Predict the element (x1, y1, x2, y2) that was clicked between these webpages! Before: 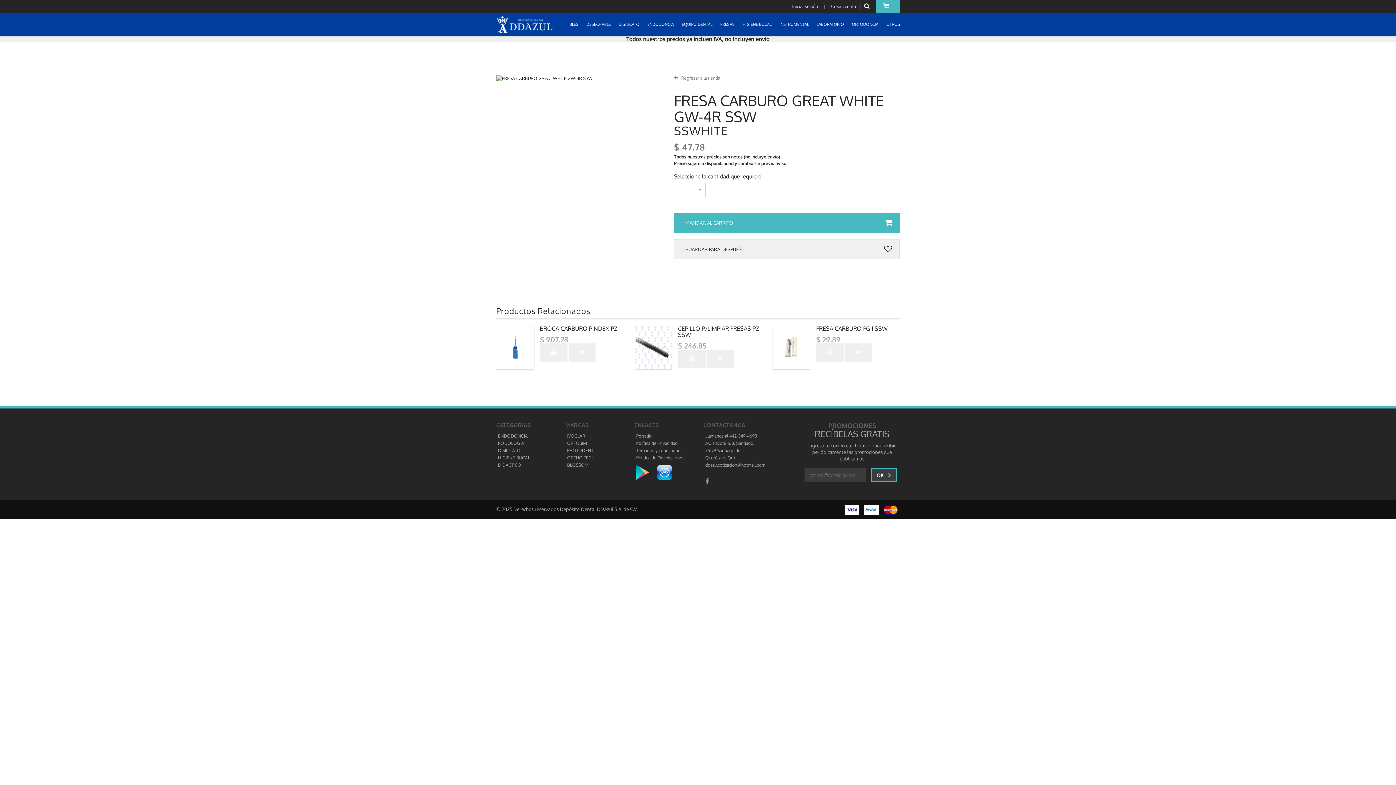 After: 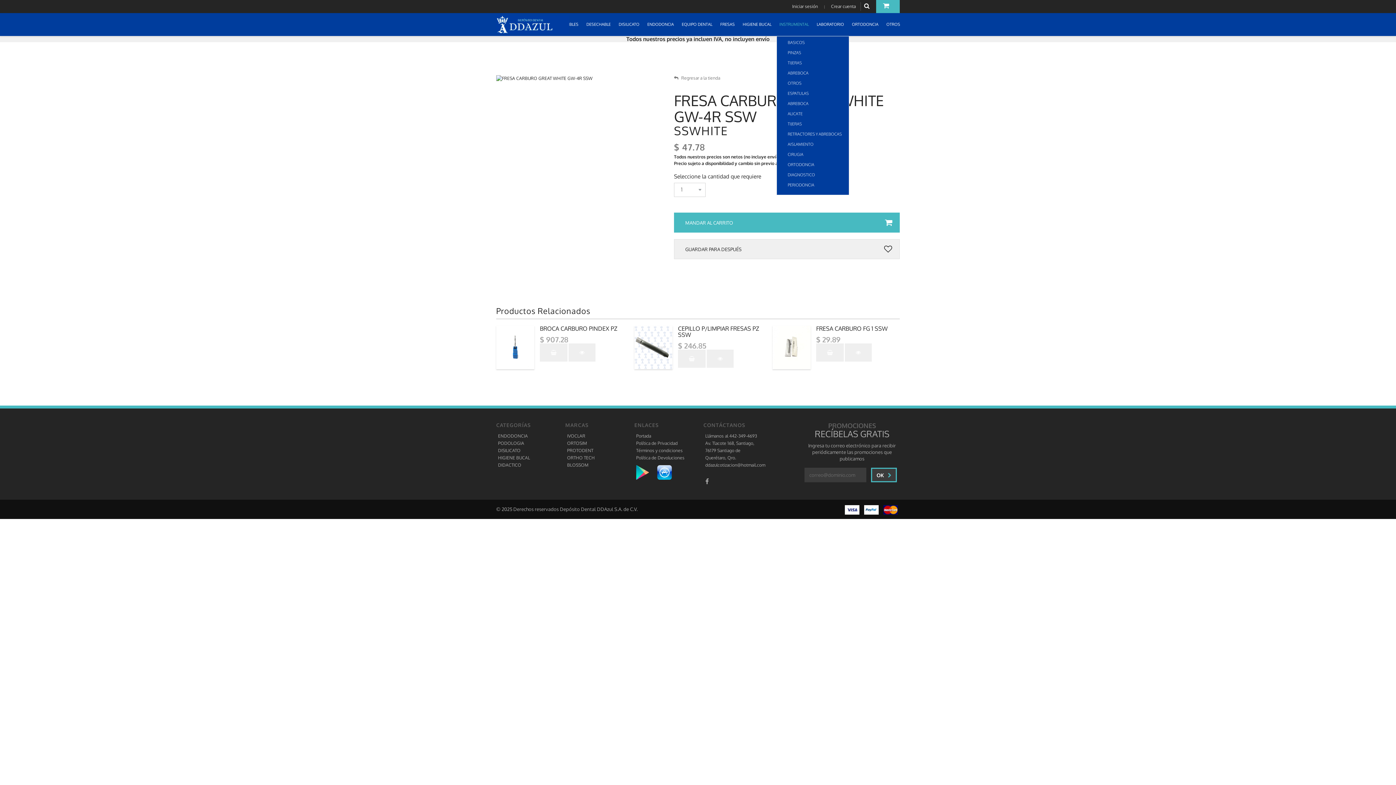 Action: label: INSTRUMENTAL  bbox: (776, 13, 814, 36)